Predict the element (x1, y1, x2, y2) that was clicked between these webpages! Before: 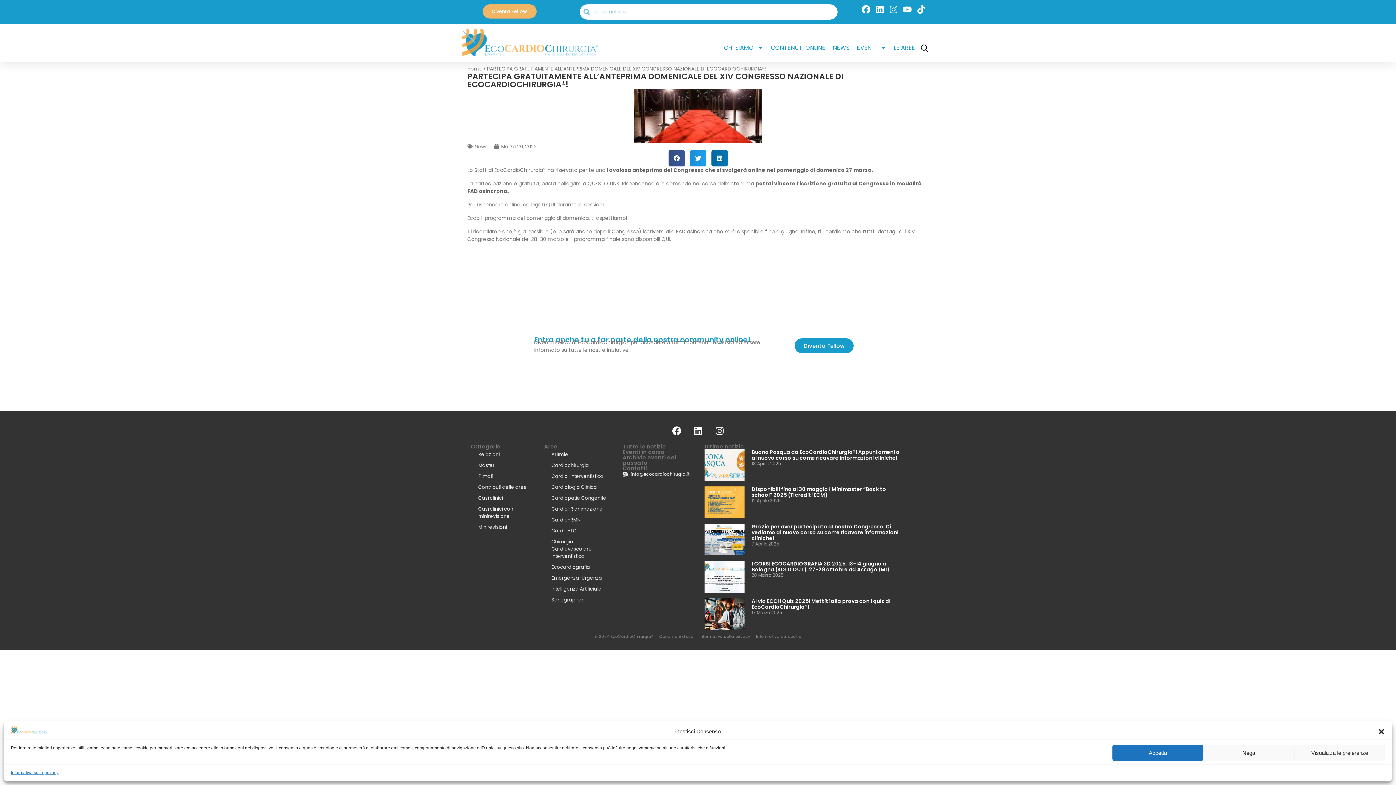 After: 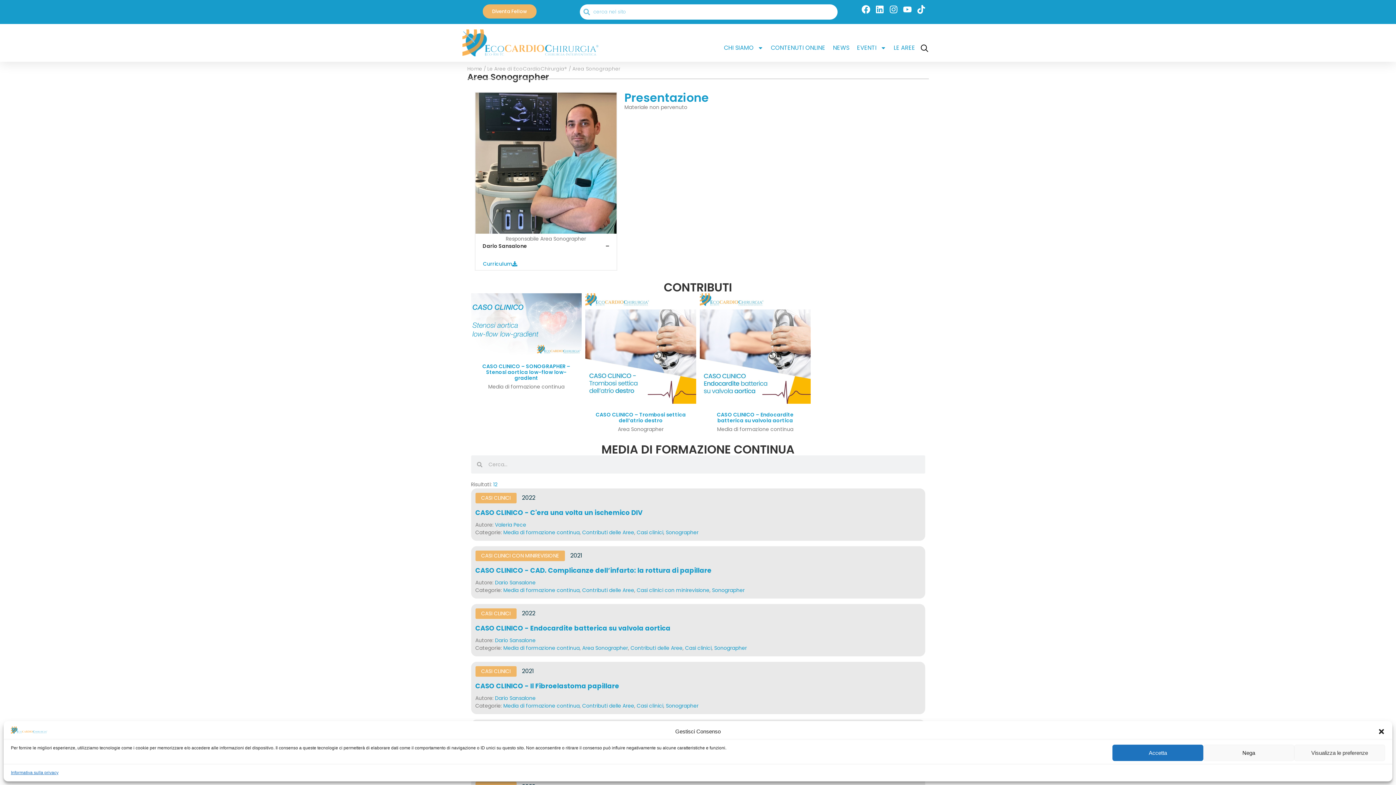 Action: label: Sonographer bbox: (544, 594, 615, 605)